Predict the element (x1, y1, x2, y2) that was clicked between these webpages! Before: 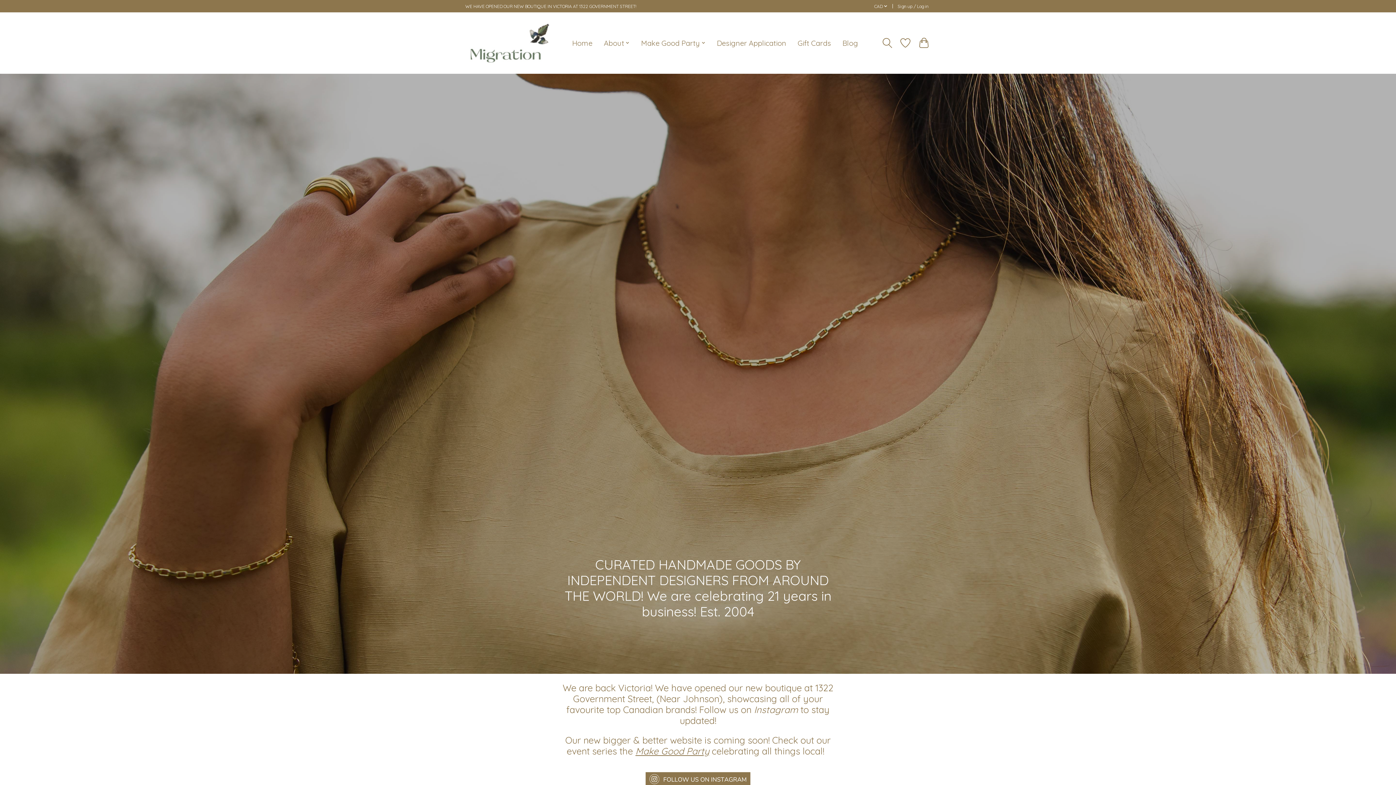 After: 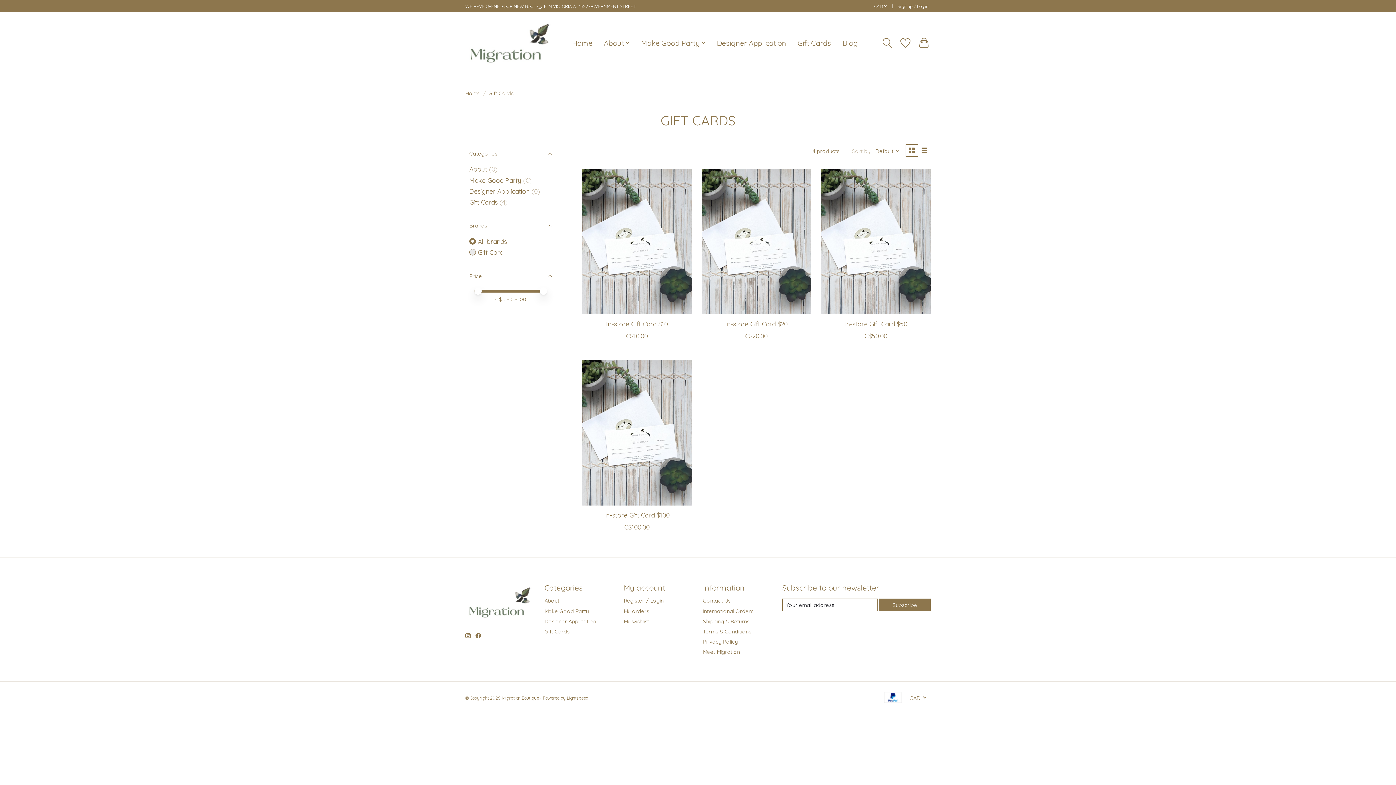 Action: bbox: (794, 36, 834, 49) label: Gift Cards